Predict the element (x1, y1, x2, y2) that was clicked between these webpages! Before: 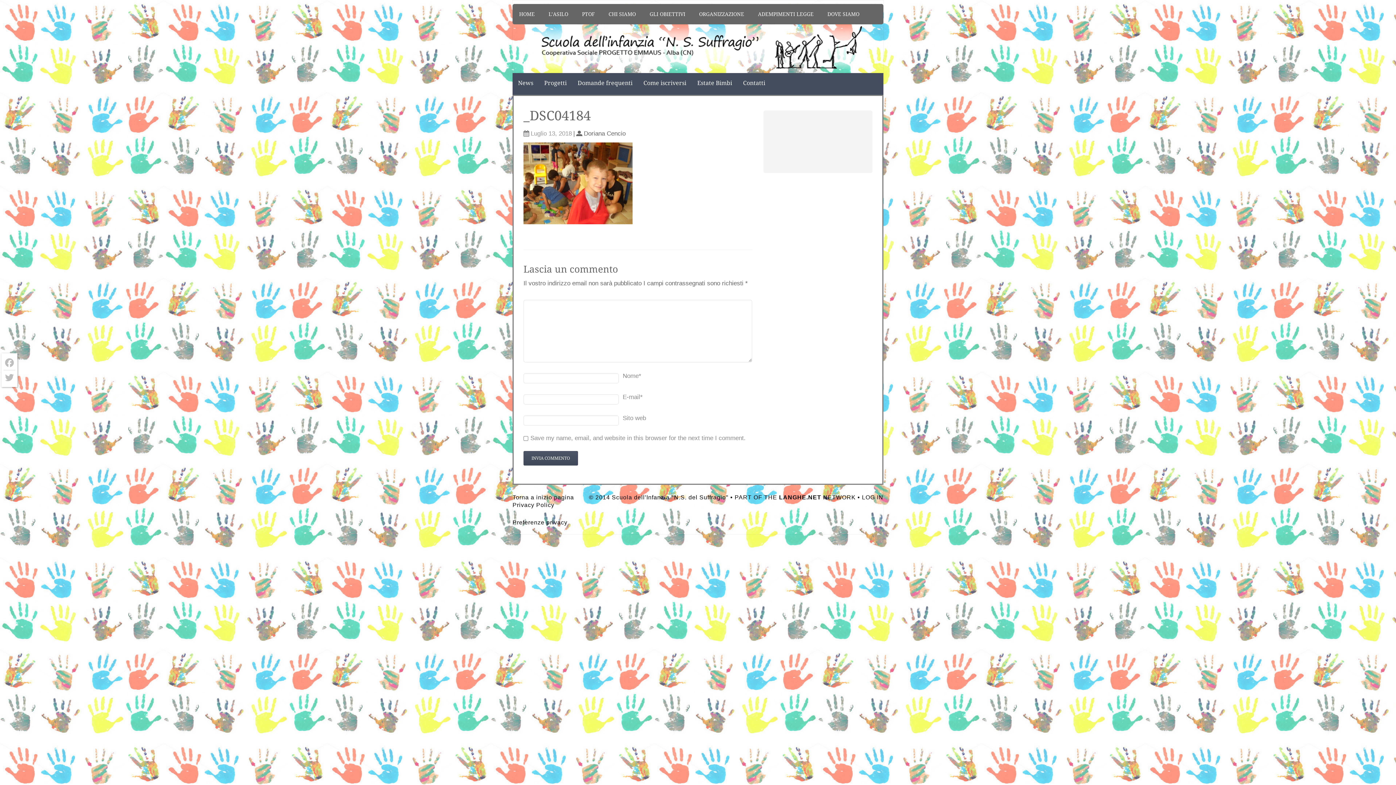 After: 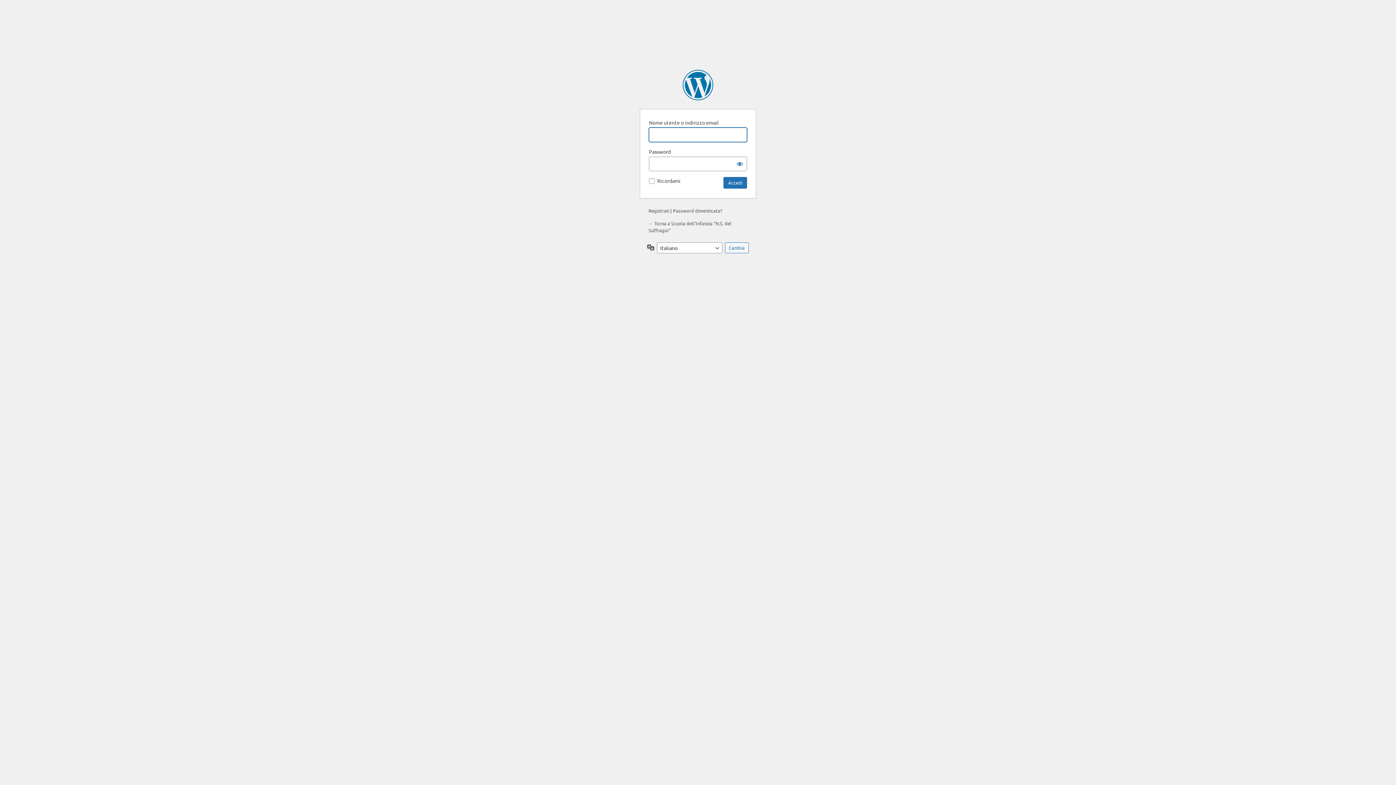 Action: label: LOG IN bbox: (862, 494, 883, 500)